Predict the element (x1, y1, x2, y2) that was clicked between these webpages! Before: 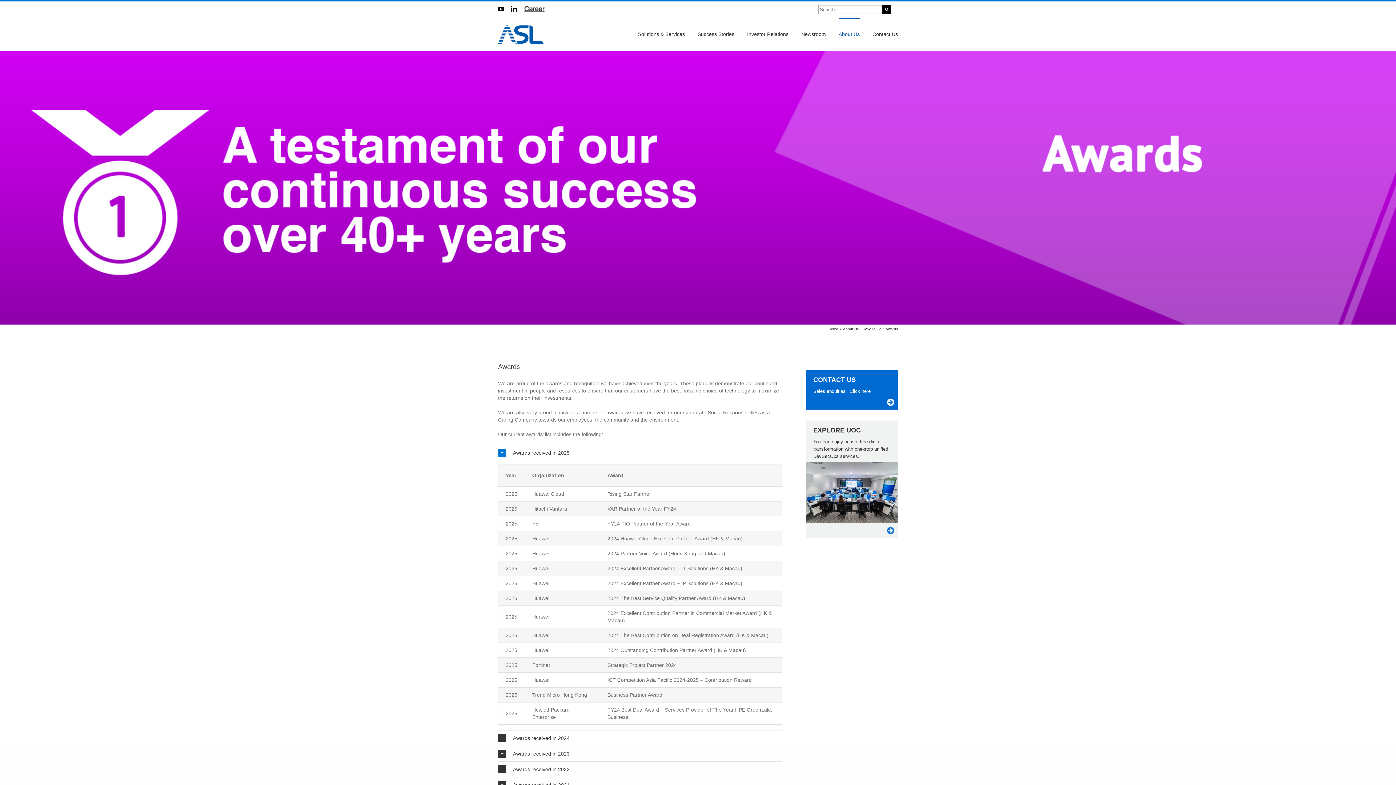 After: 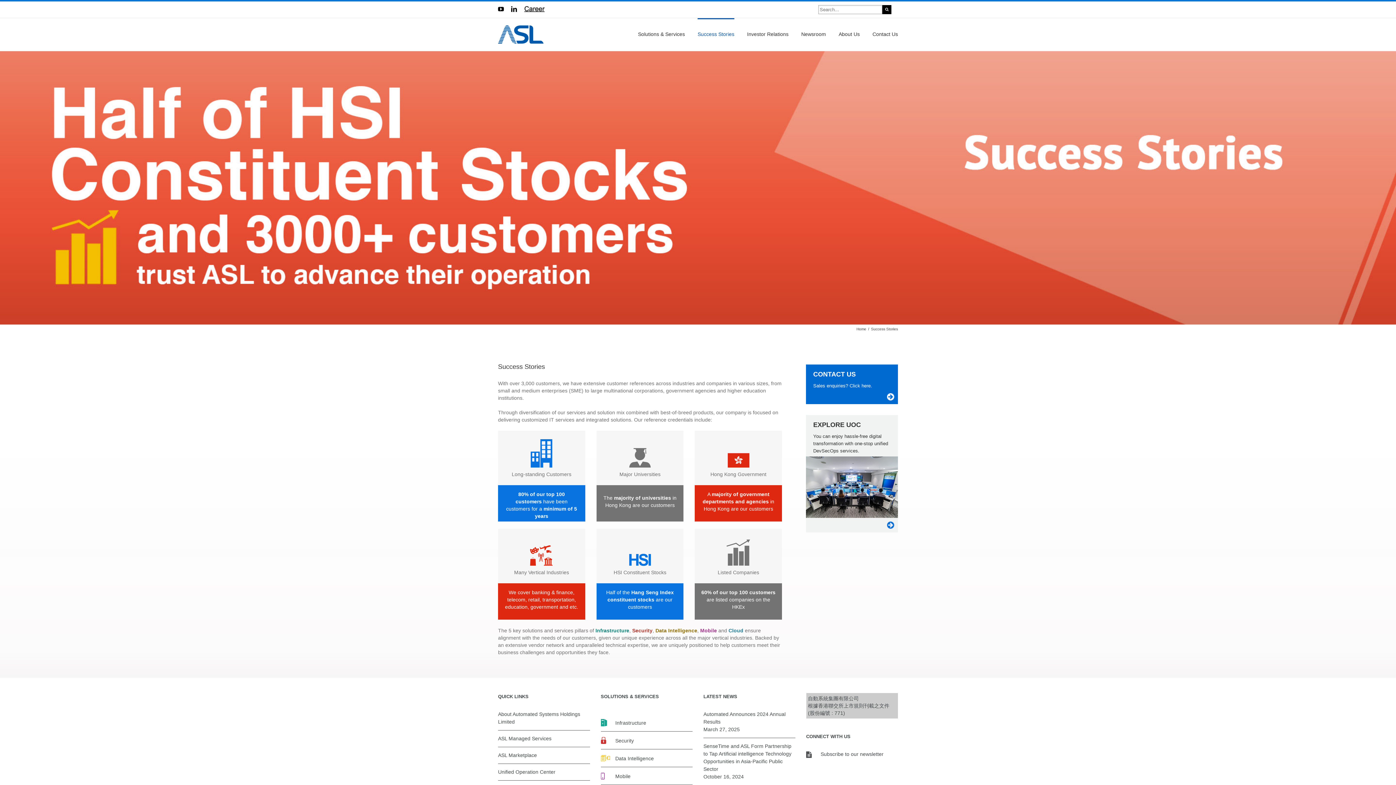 Action: bbox: (697, 18, 734, 49) label: Success Stories